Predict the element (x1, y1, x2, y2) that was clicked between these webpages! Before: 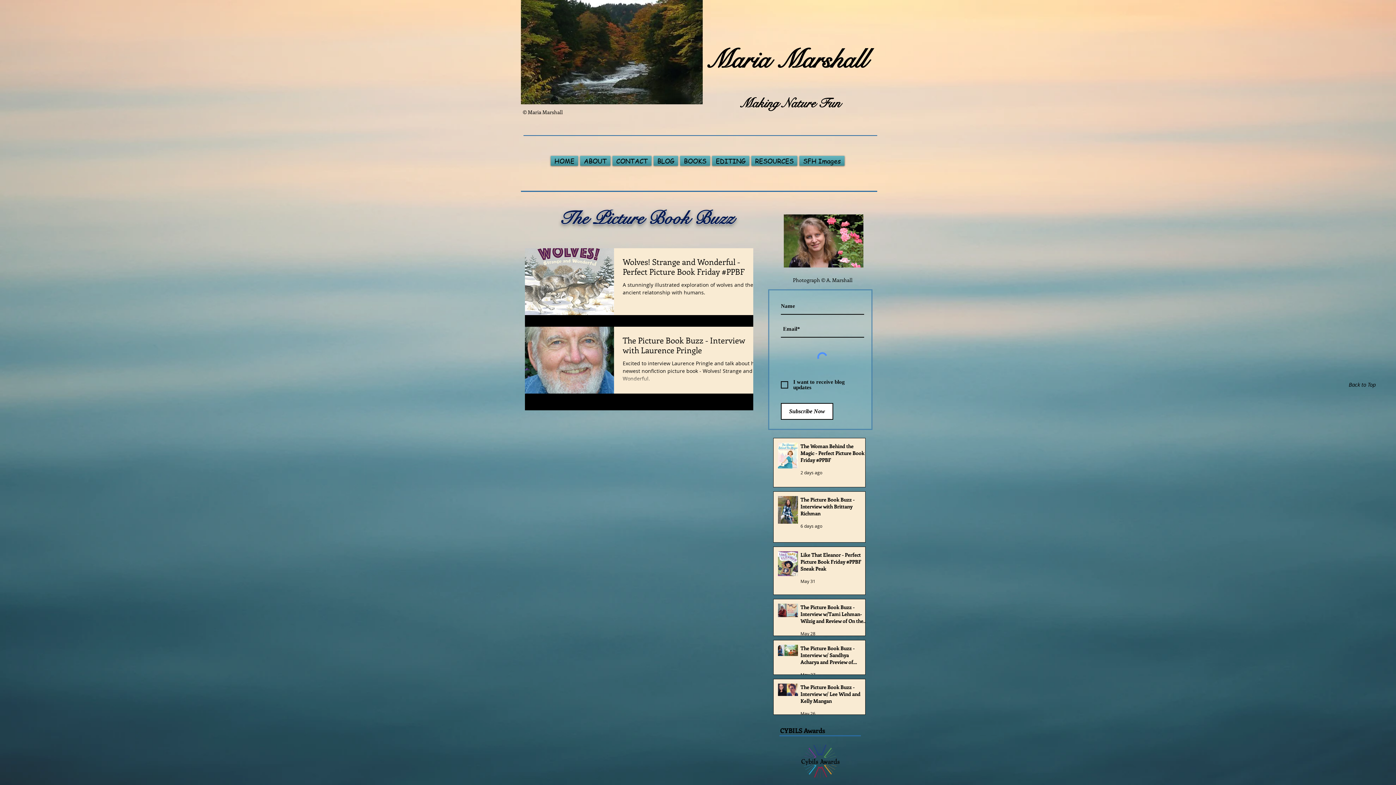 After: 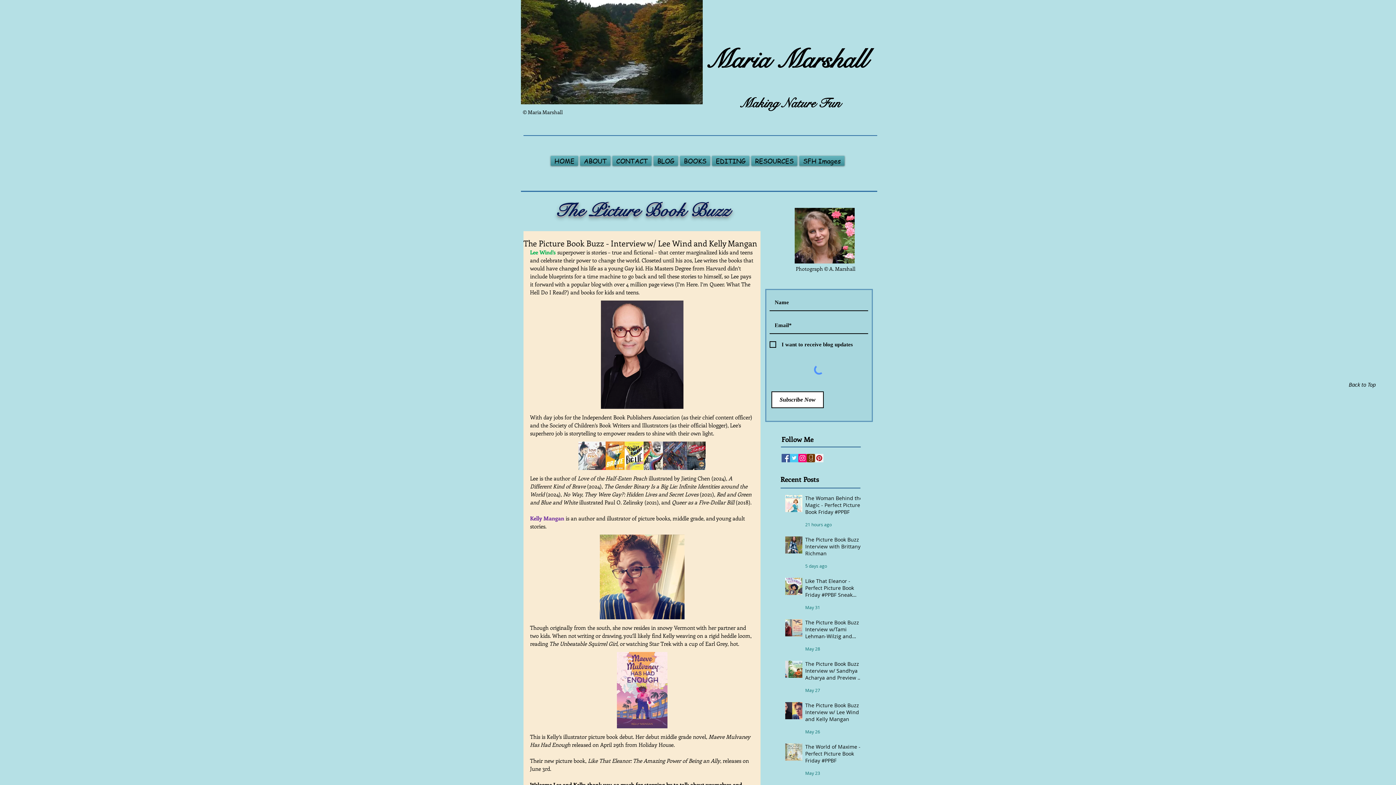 Action: label: The Picture Book Buzz - Interview w/ Lee Wind and Kelly Mangan bbox: (800, 684, 868, 707)